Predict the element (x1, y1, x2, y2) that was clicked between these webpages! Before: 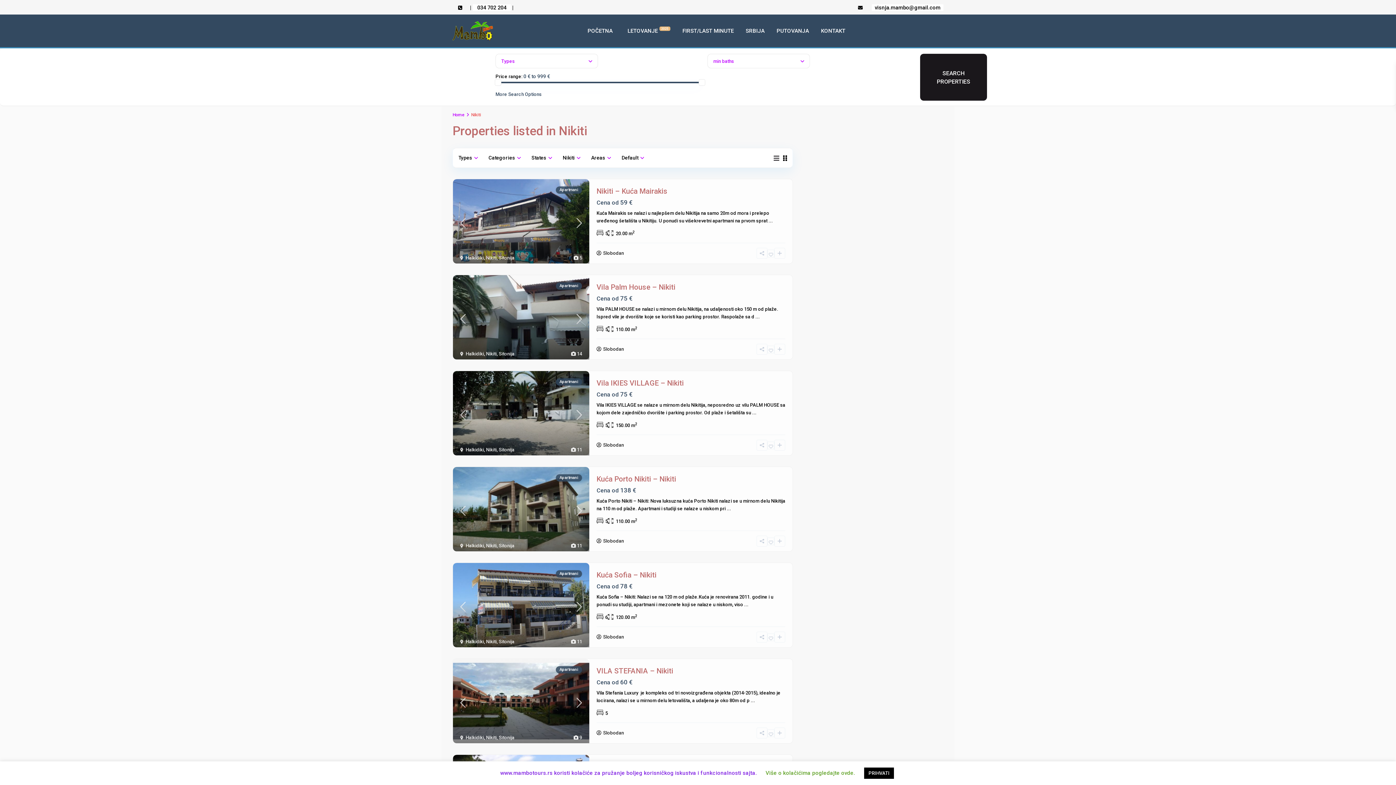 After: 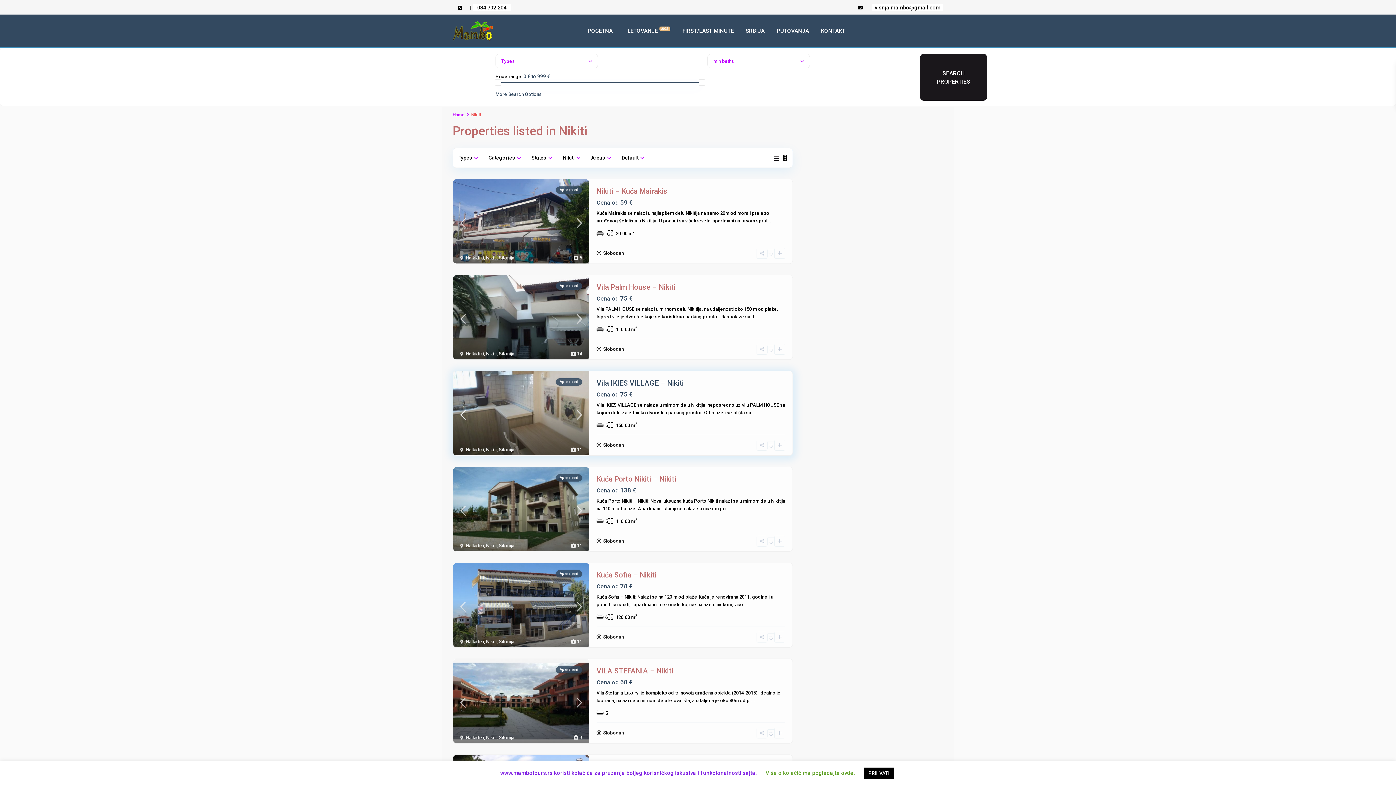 Action: bbox: (453, 407, 473, 419)